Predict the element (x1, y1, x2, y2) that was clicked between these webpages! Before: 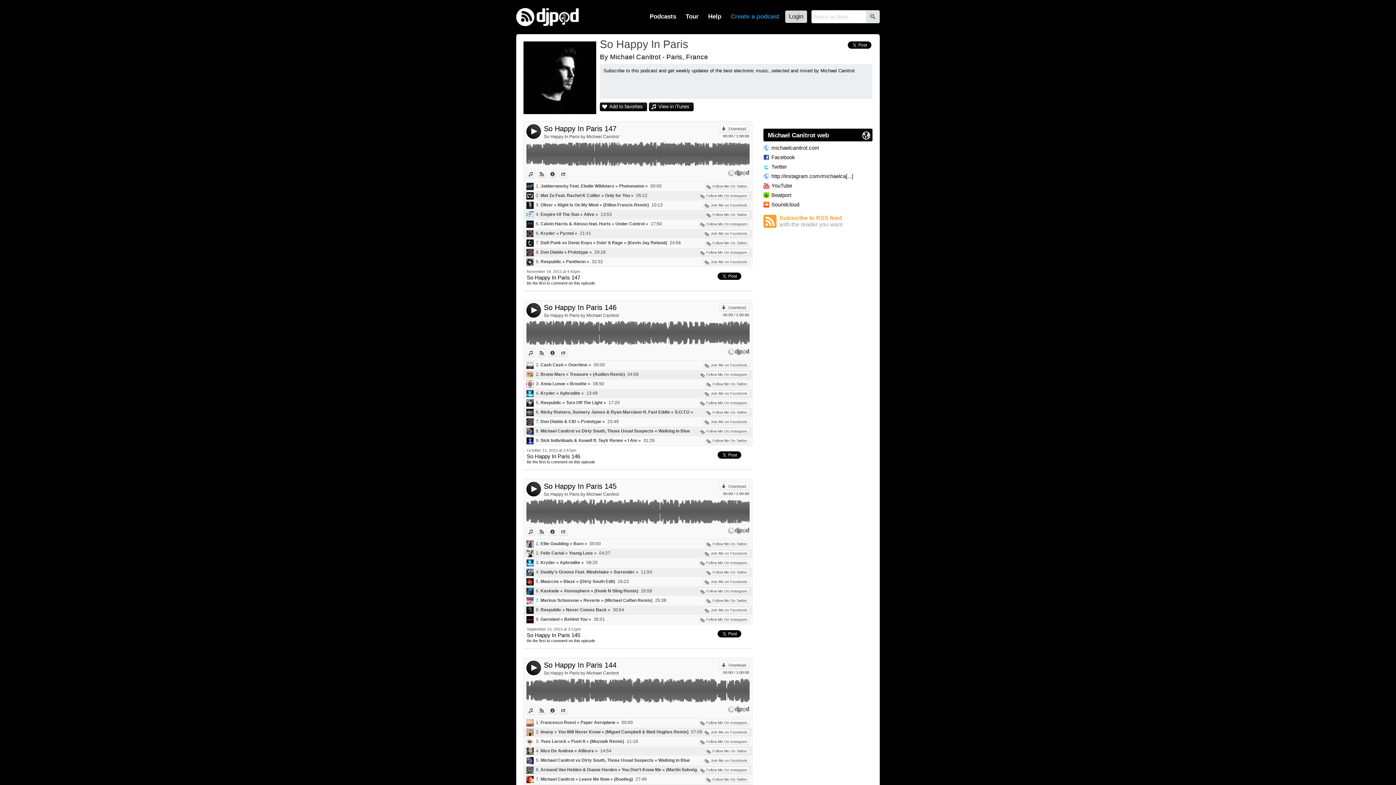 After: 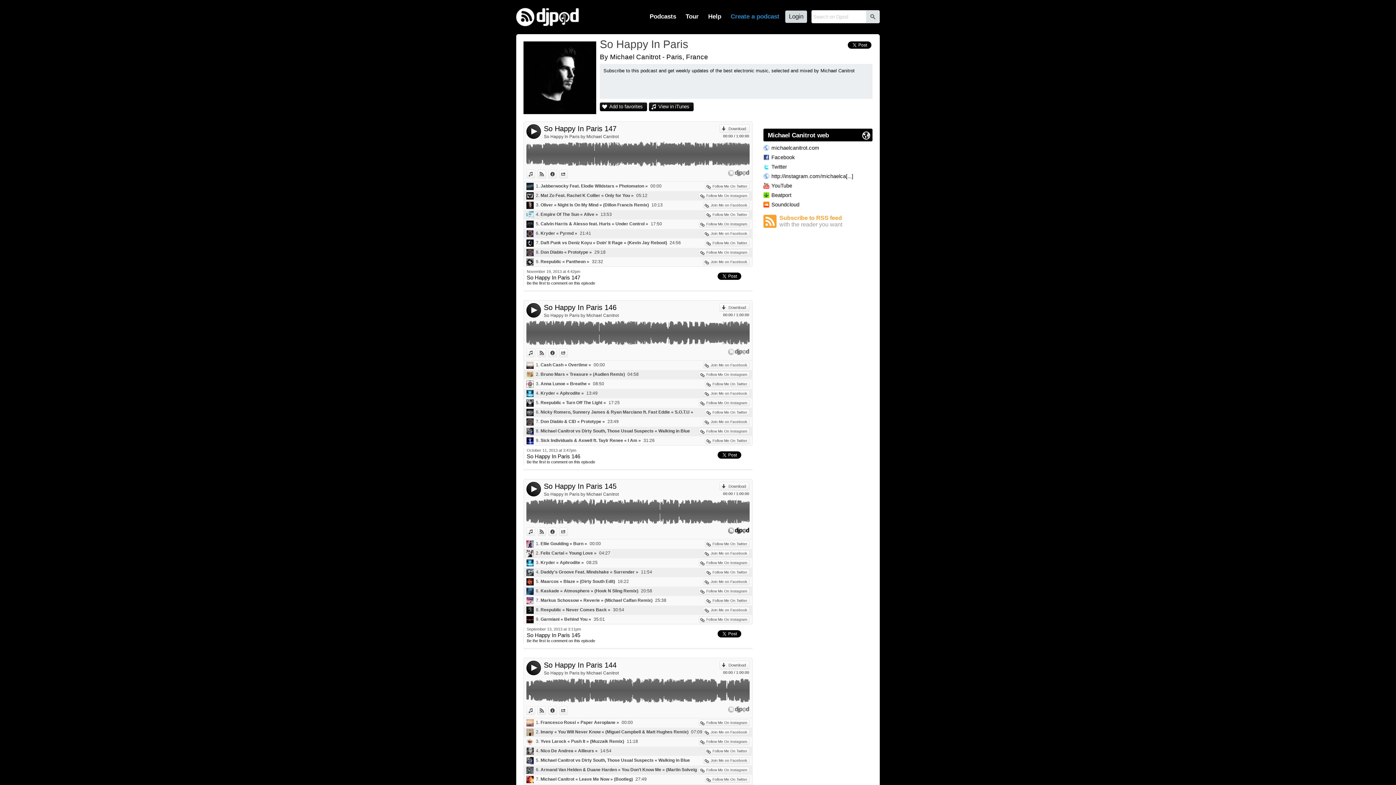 Action: bbox: (728, 527, 749, 534)